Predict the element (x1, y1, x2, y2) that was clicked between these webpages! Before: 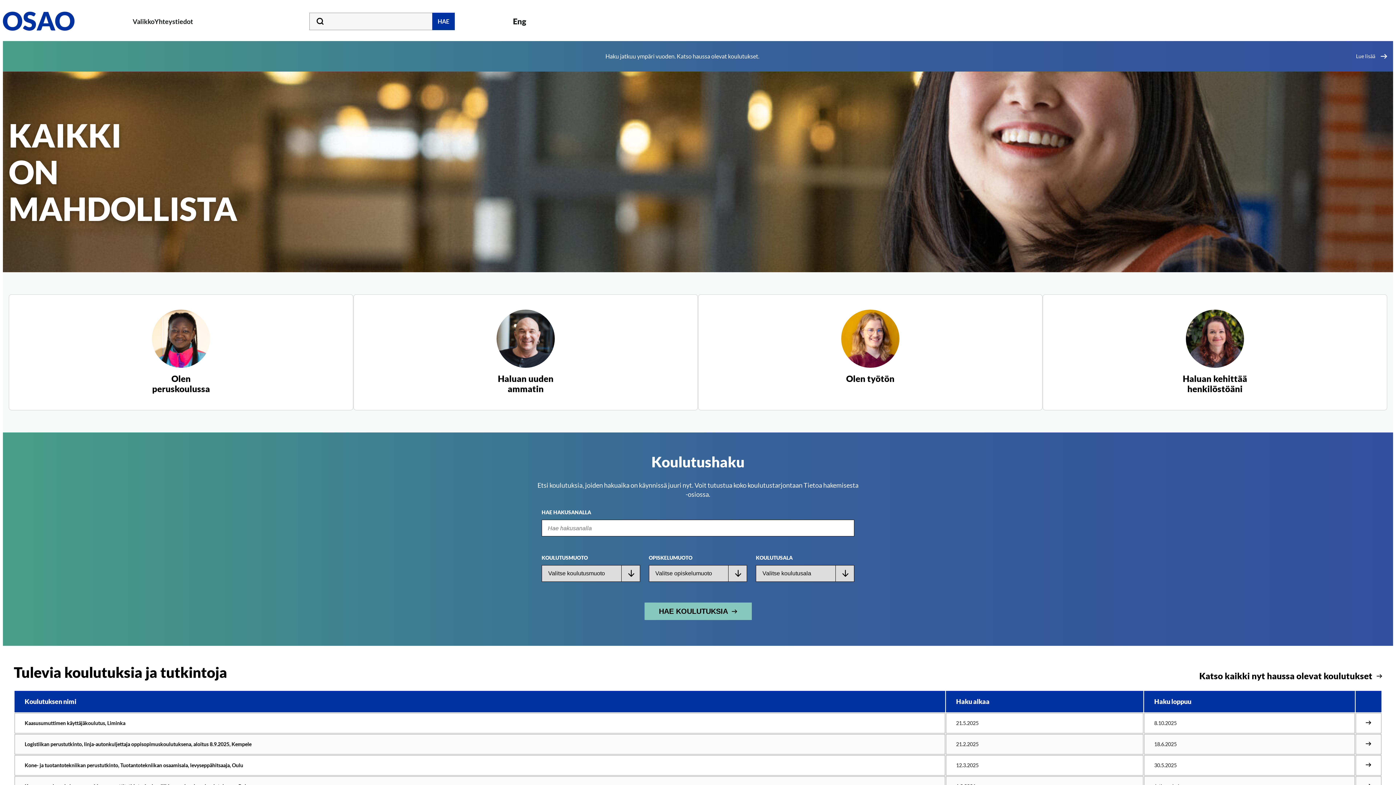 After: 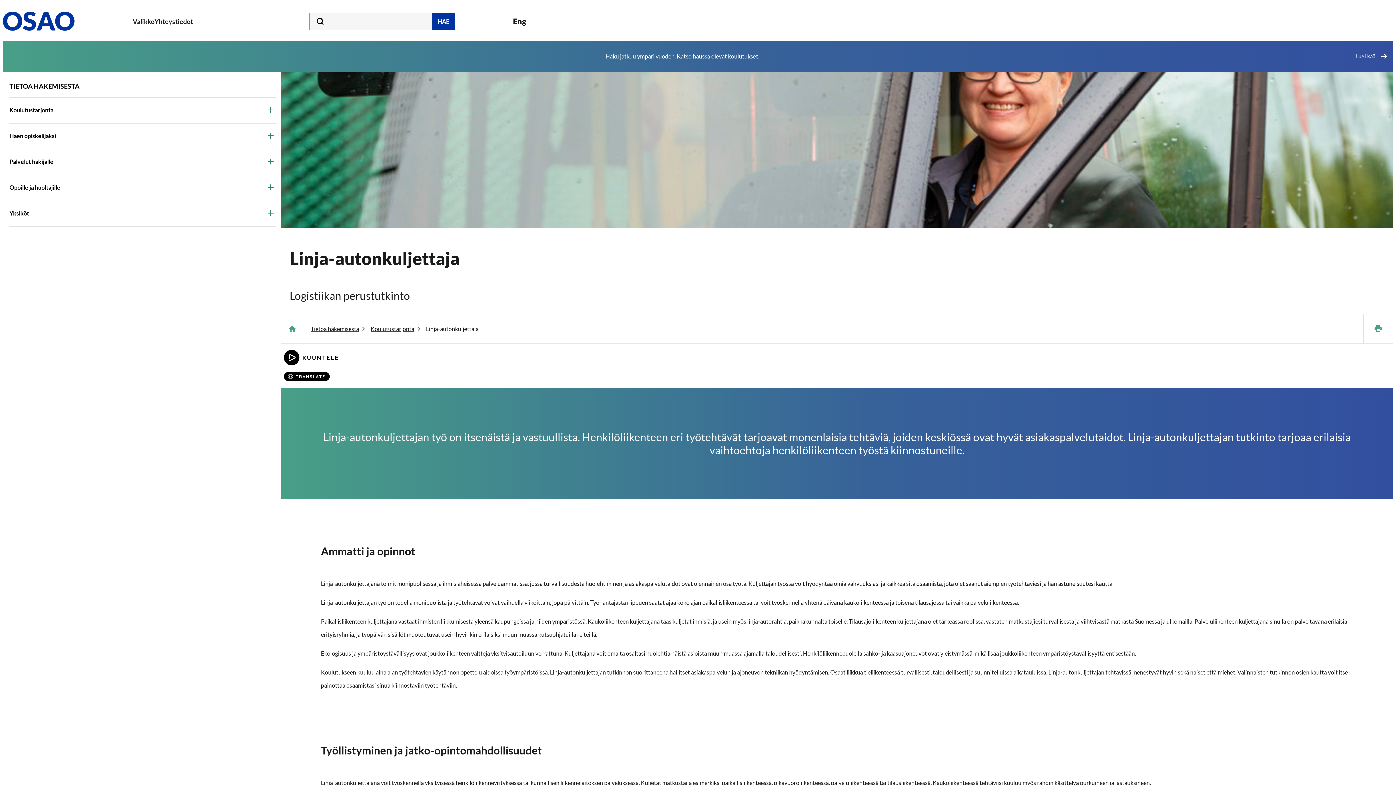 Action: bbox: (24, 741, 251, 747) label: Logistiikan perustutkinto, linja-autonkuljettaja oppisopimuskoulutuksena, aloitus 8.9.2025, Kempele